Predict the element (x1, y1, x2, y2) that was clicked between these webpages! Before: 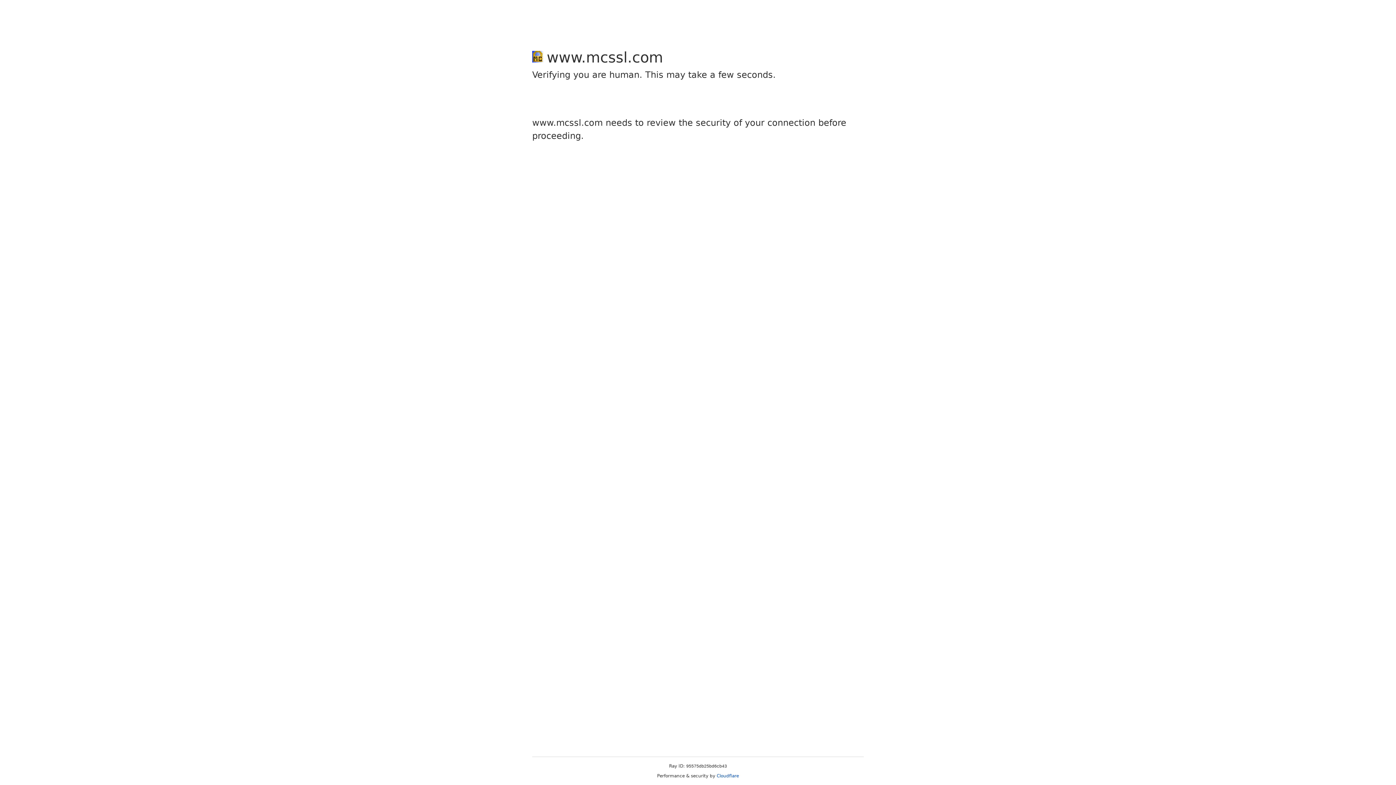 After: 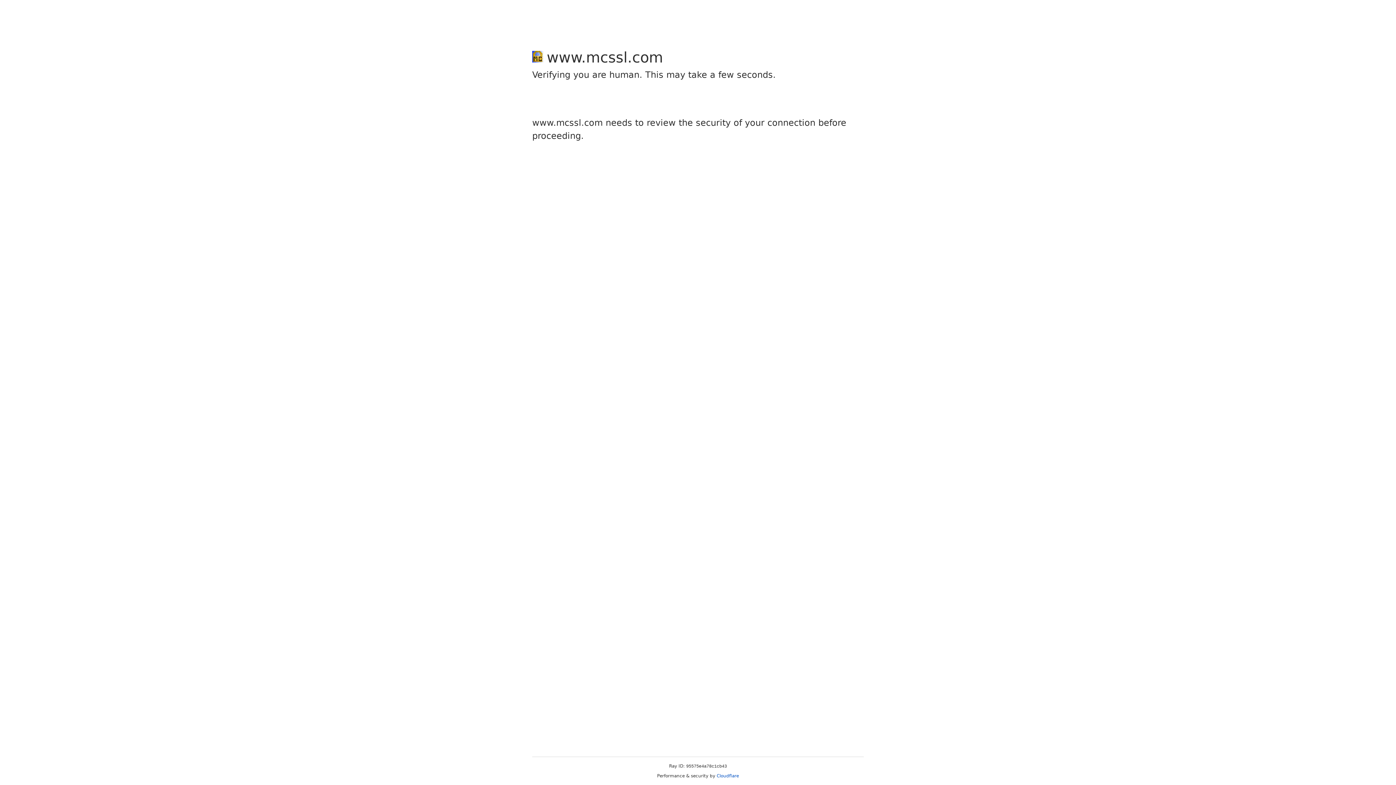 Action: label: Cloudflare bbox: (716, 773, 739, 778)